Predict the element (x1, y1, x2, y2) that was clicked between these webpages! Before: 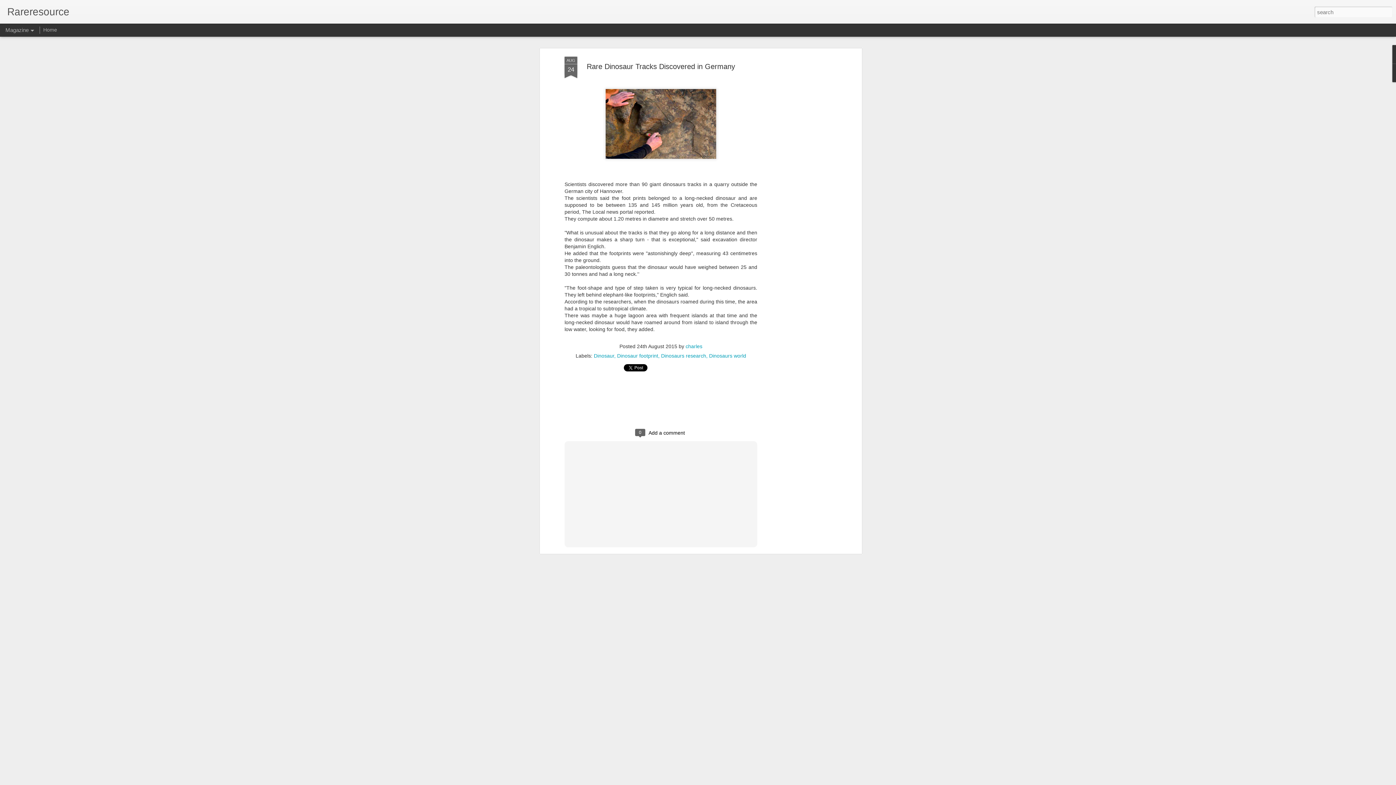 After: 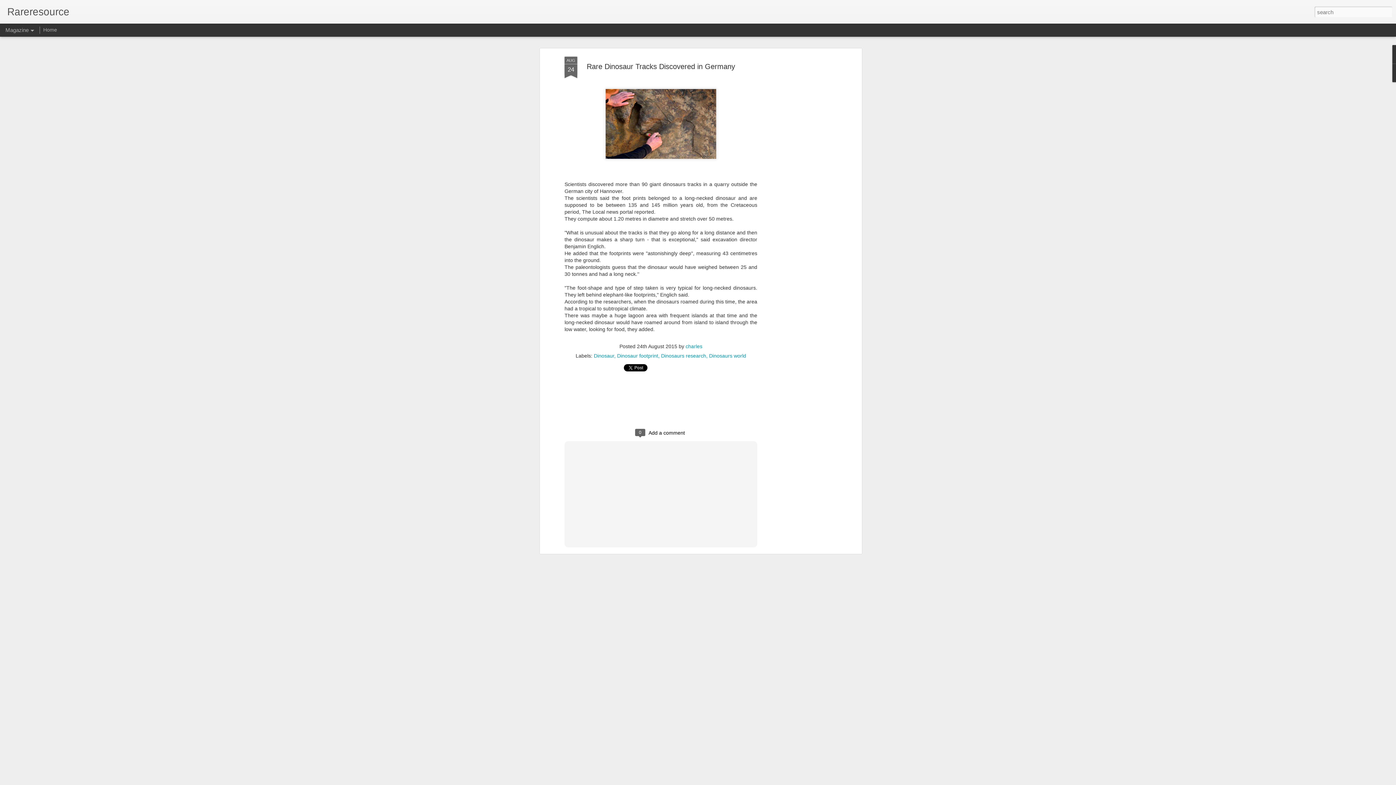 Action: label: AUG
24 bbox: (564, 56, 577, 78)